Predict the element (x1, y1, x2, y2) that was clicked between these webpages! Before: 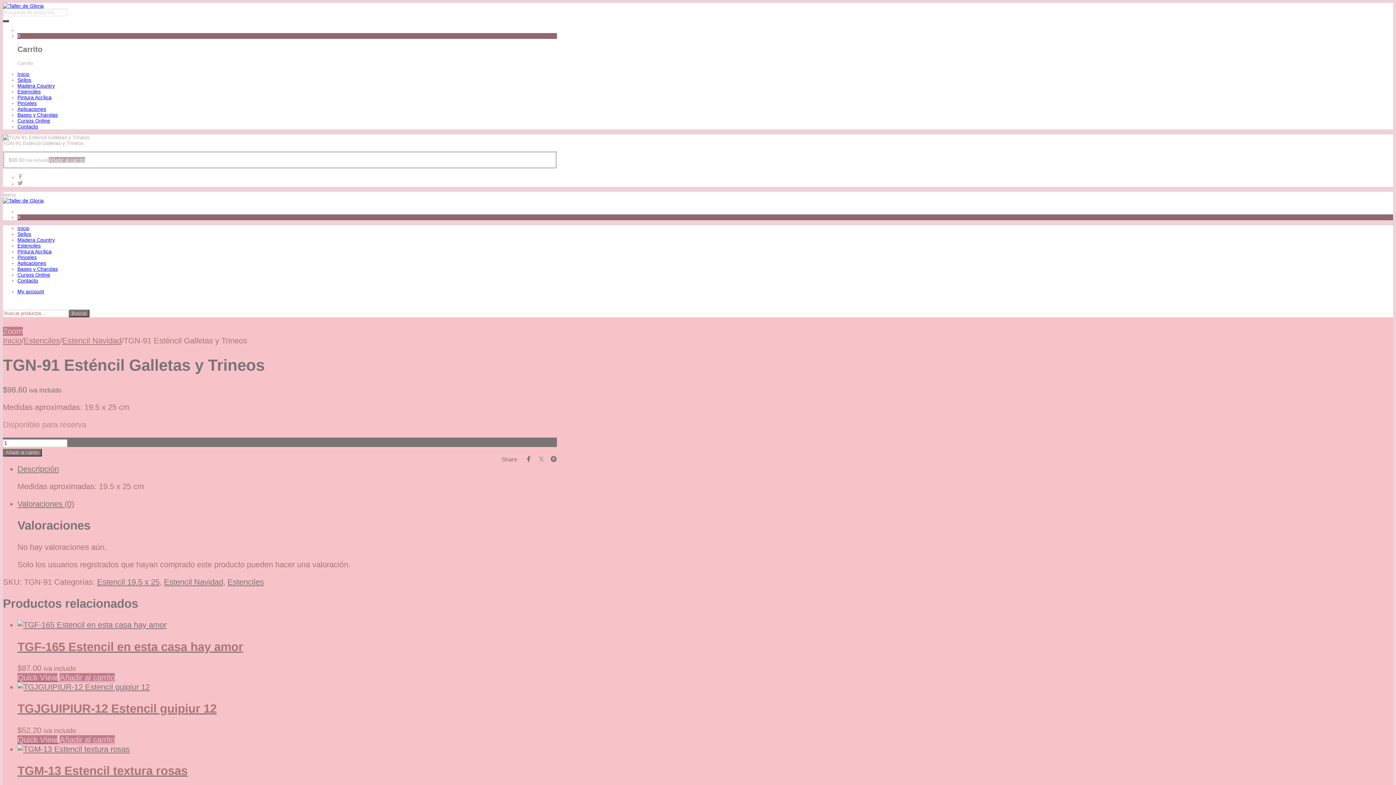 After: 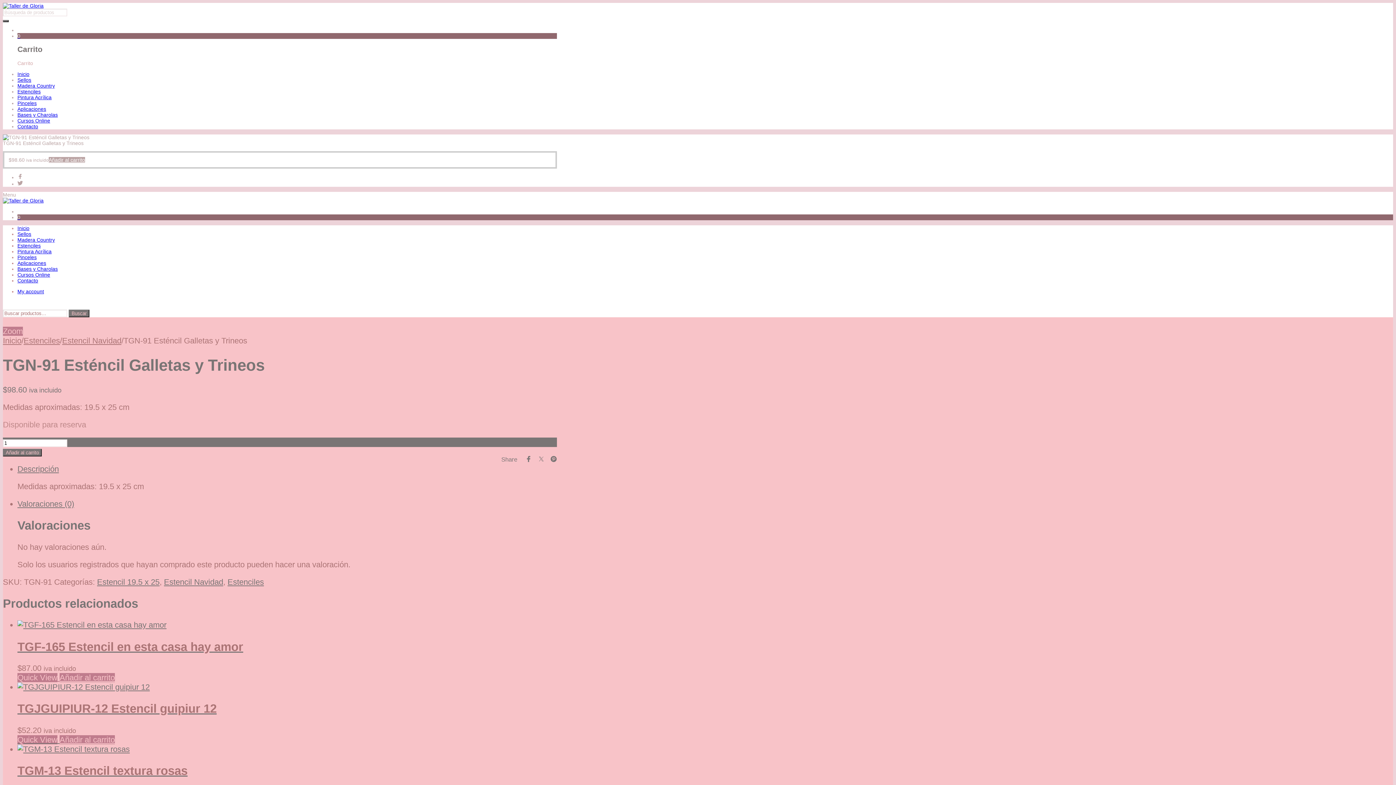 Action: bbox: (17, 673, 59, 682) label: Quick View 